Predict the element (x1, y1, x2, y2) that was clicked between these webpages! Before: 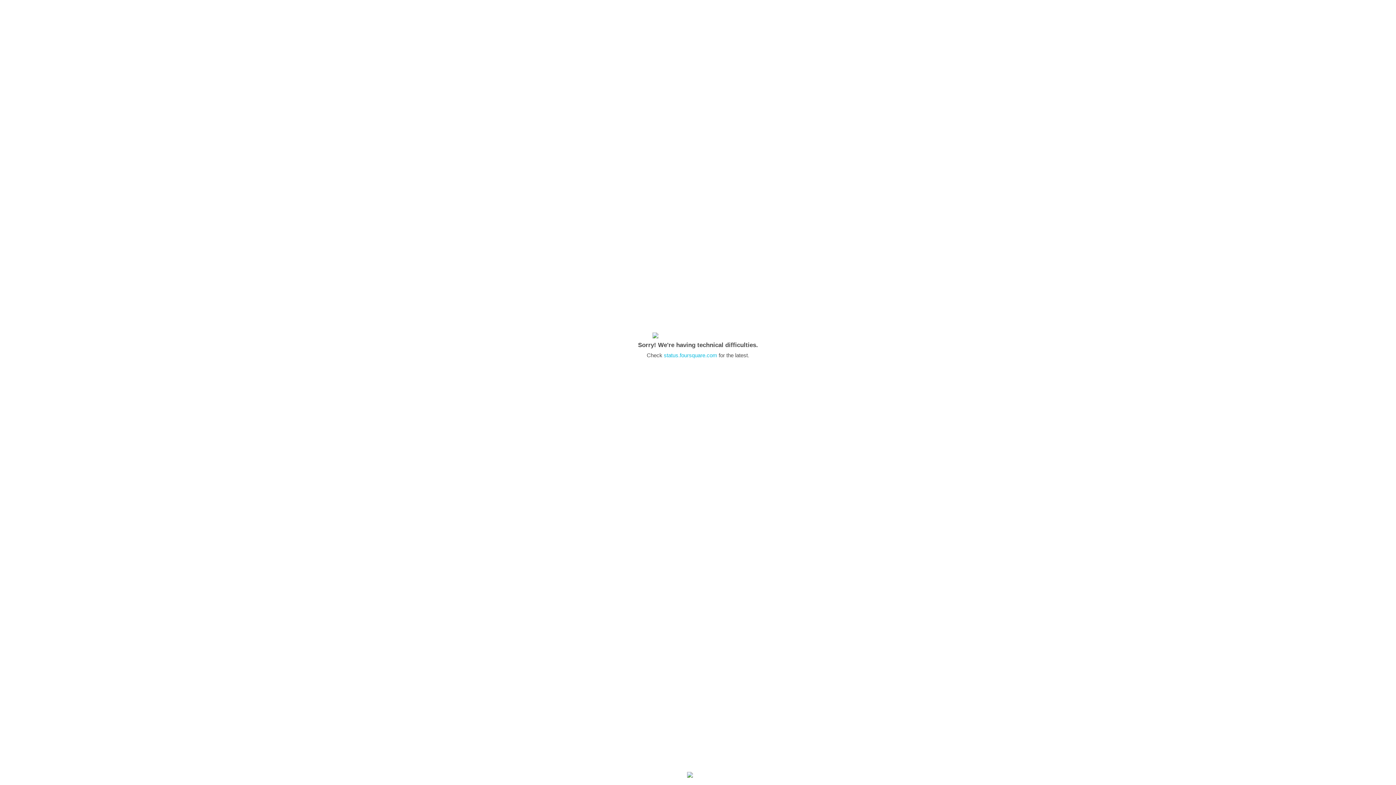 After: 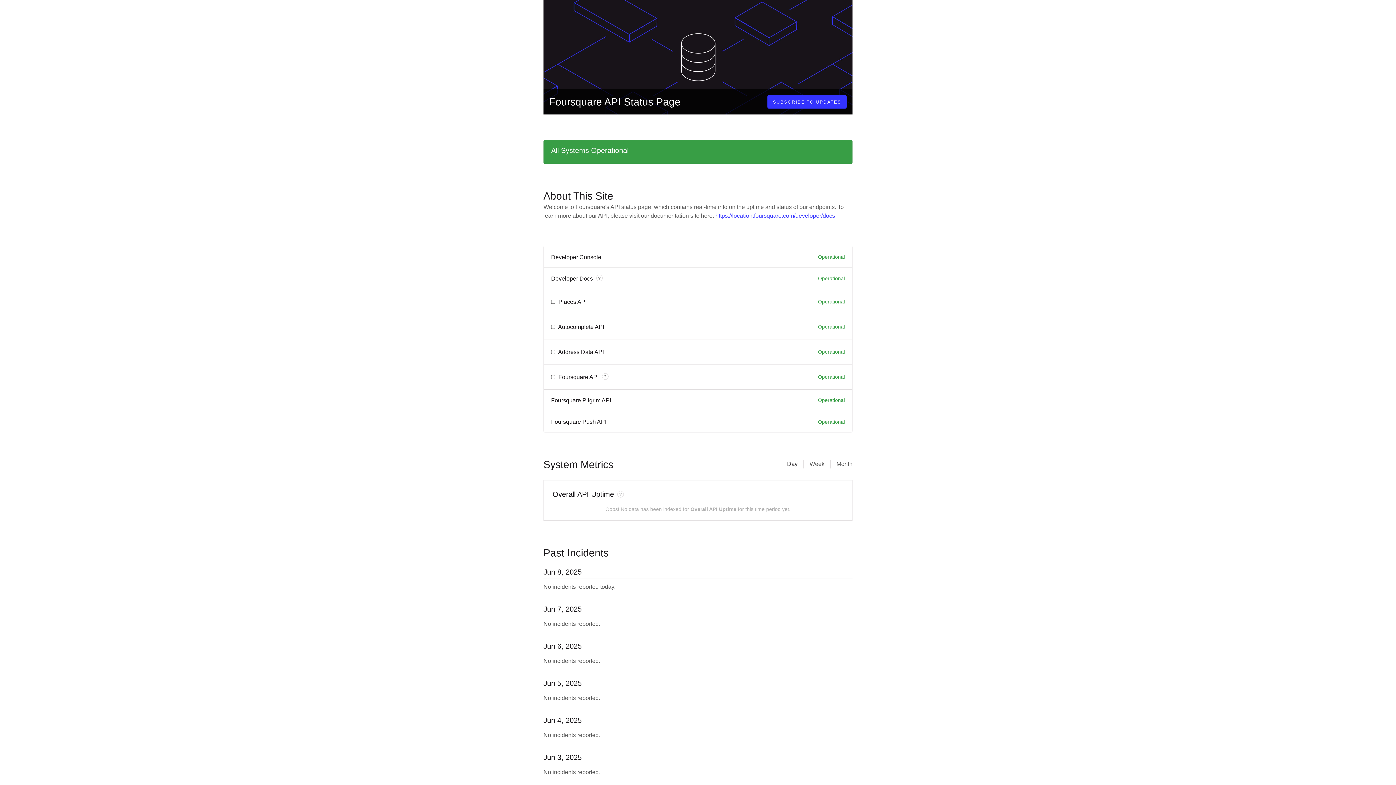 Action: bbox: (664, 352, 717, 358) label: status.foursquare.com